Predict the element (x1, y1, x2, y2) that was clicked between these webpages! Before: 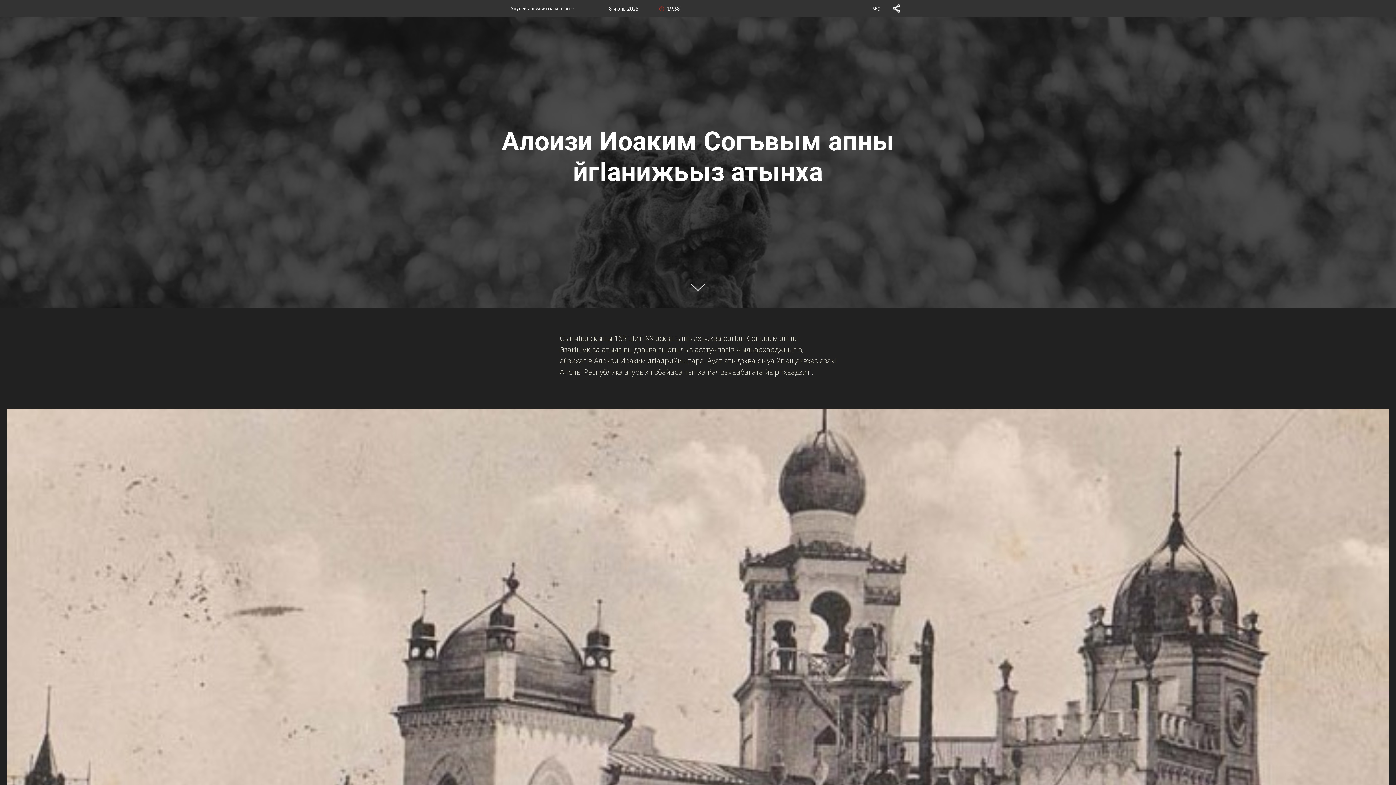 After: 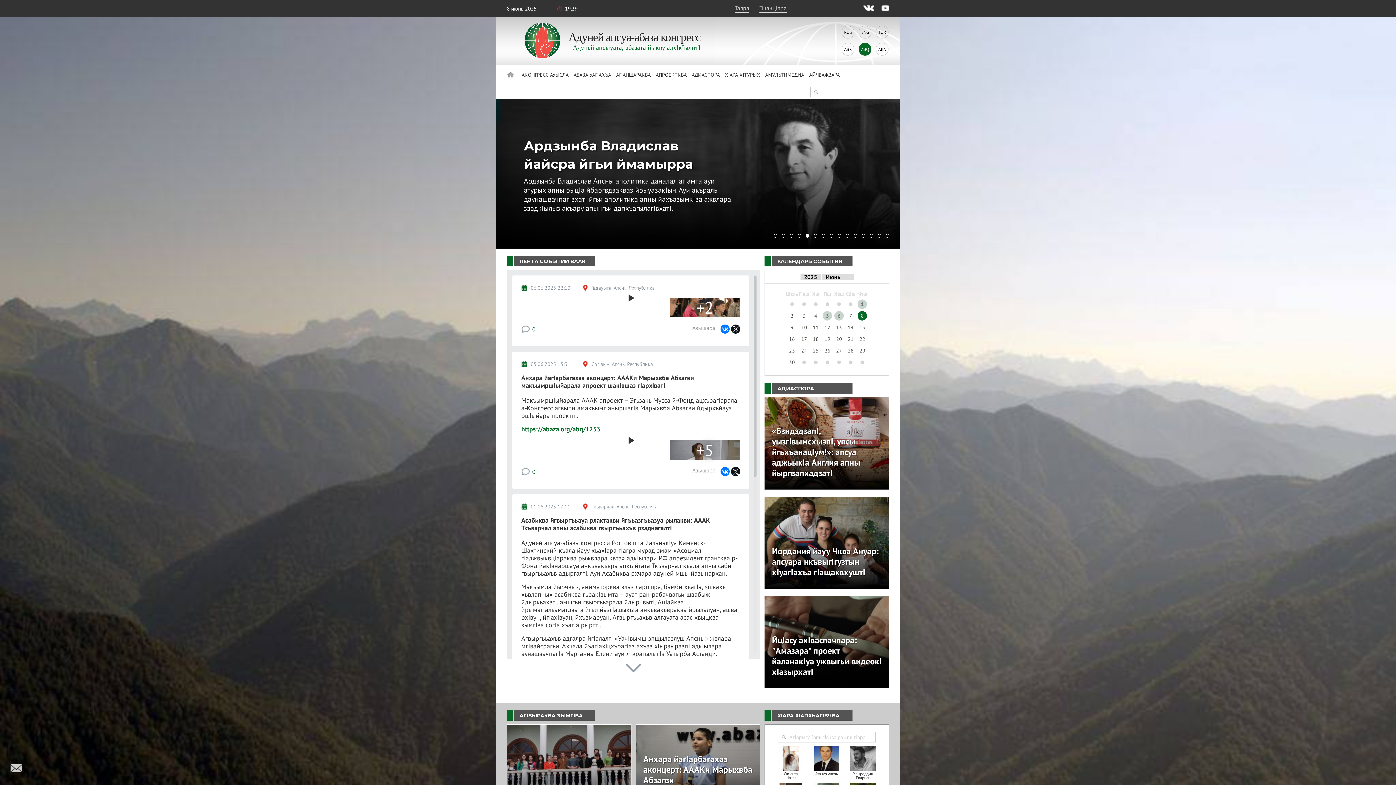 Action: bbox: (496, 3, 506, 14)